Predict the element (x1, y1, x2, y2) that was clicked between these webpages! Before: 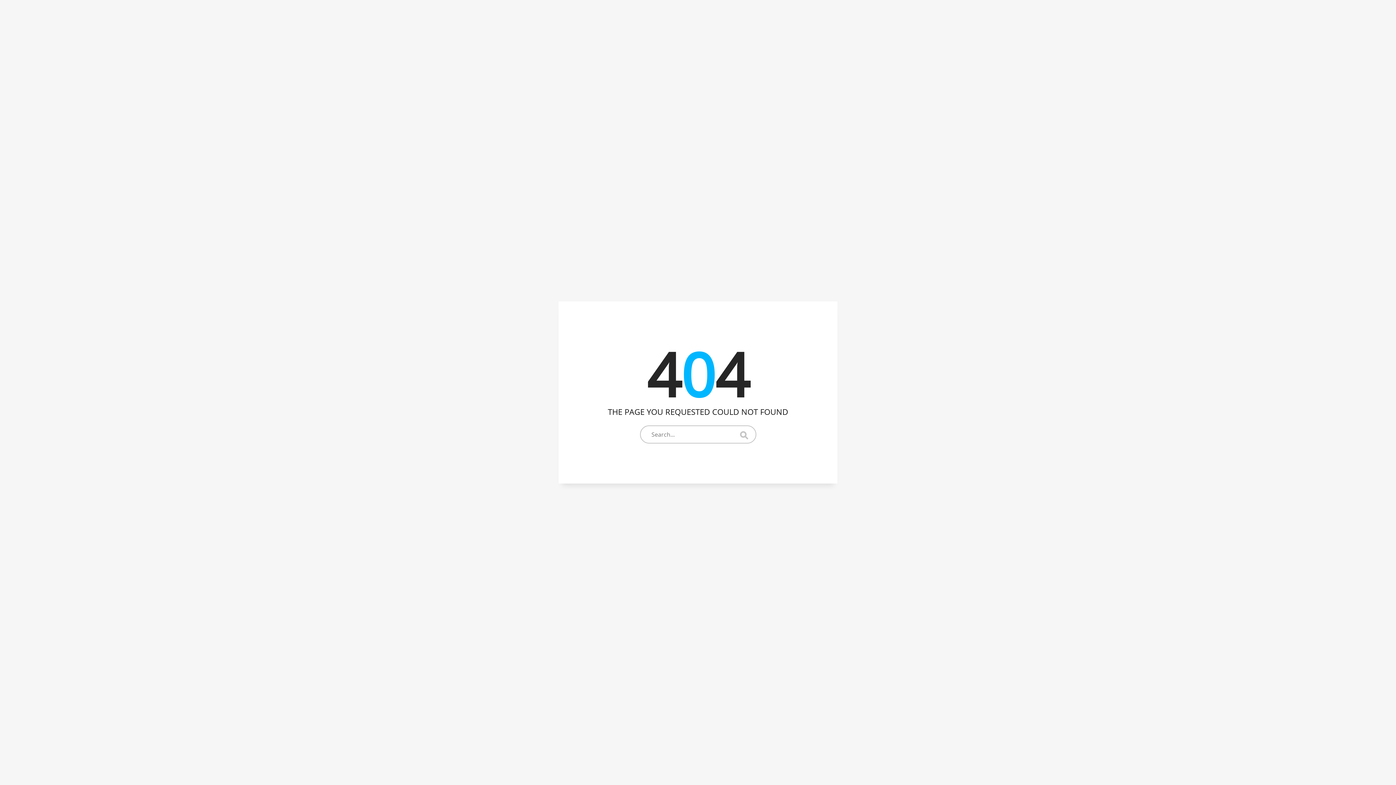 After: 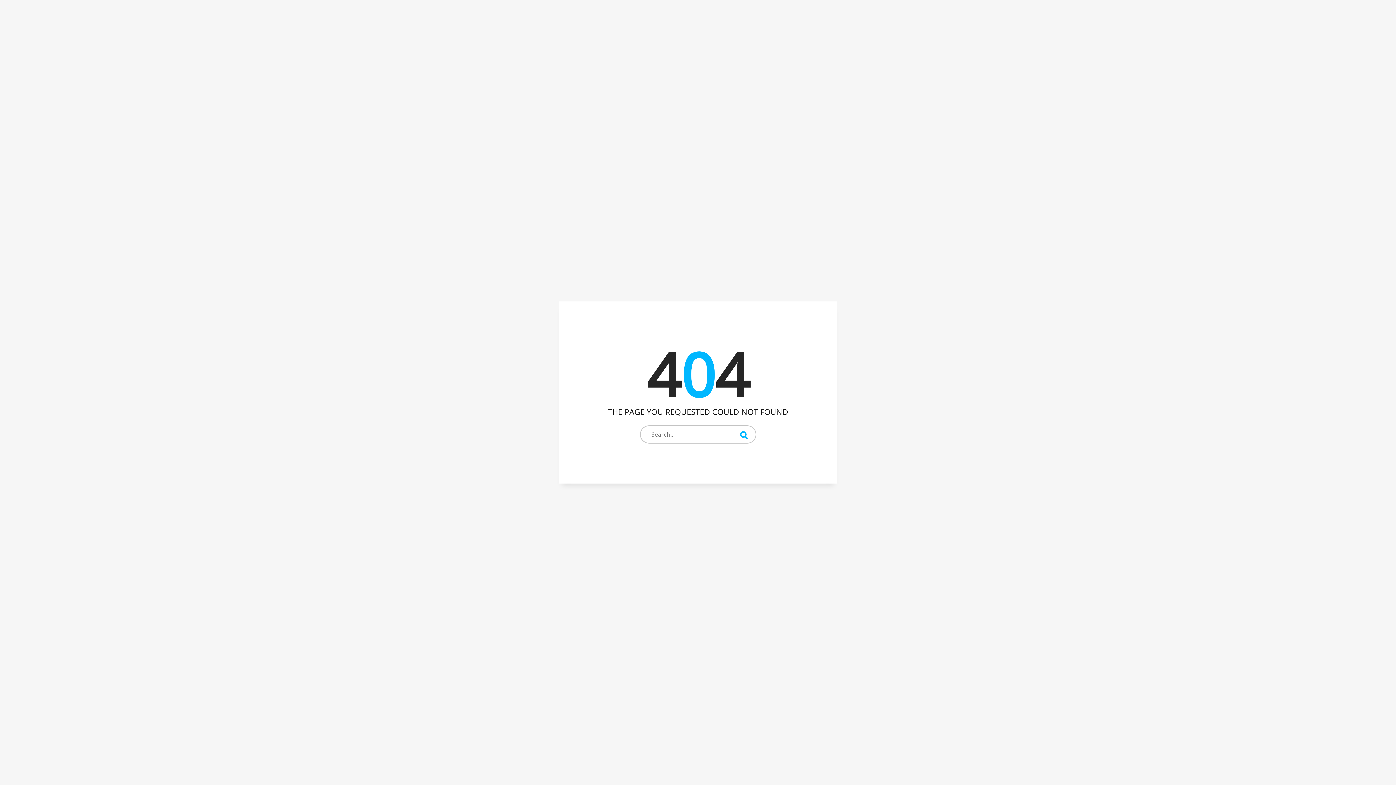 Action: bbox: (736, 427, 750, 442)